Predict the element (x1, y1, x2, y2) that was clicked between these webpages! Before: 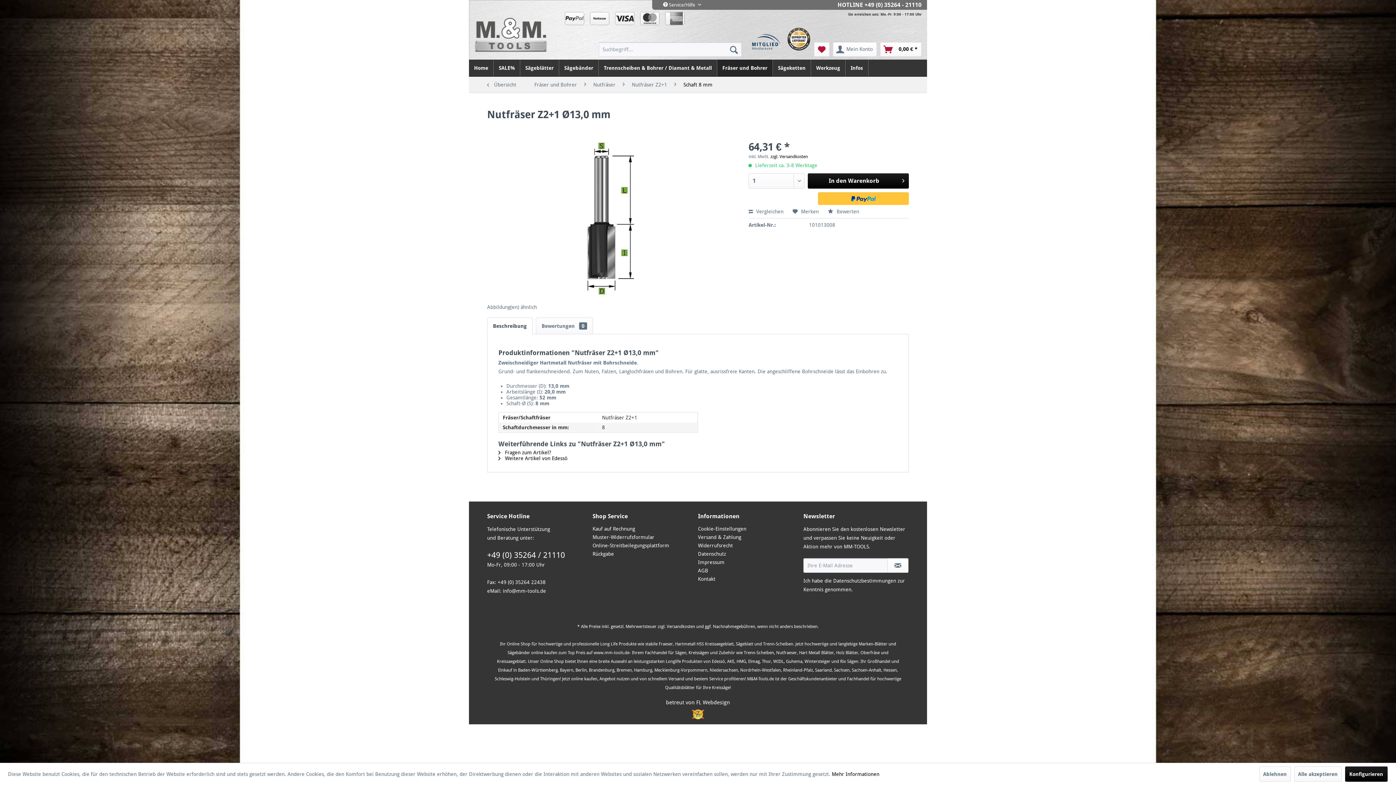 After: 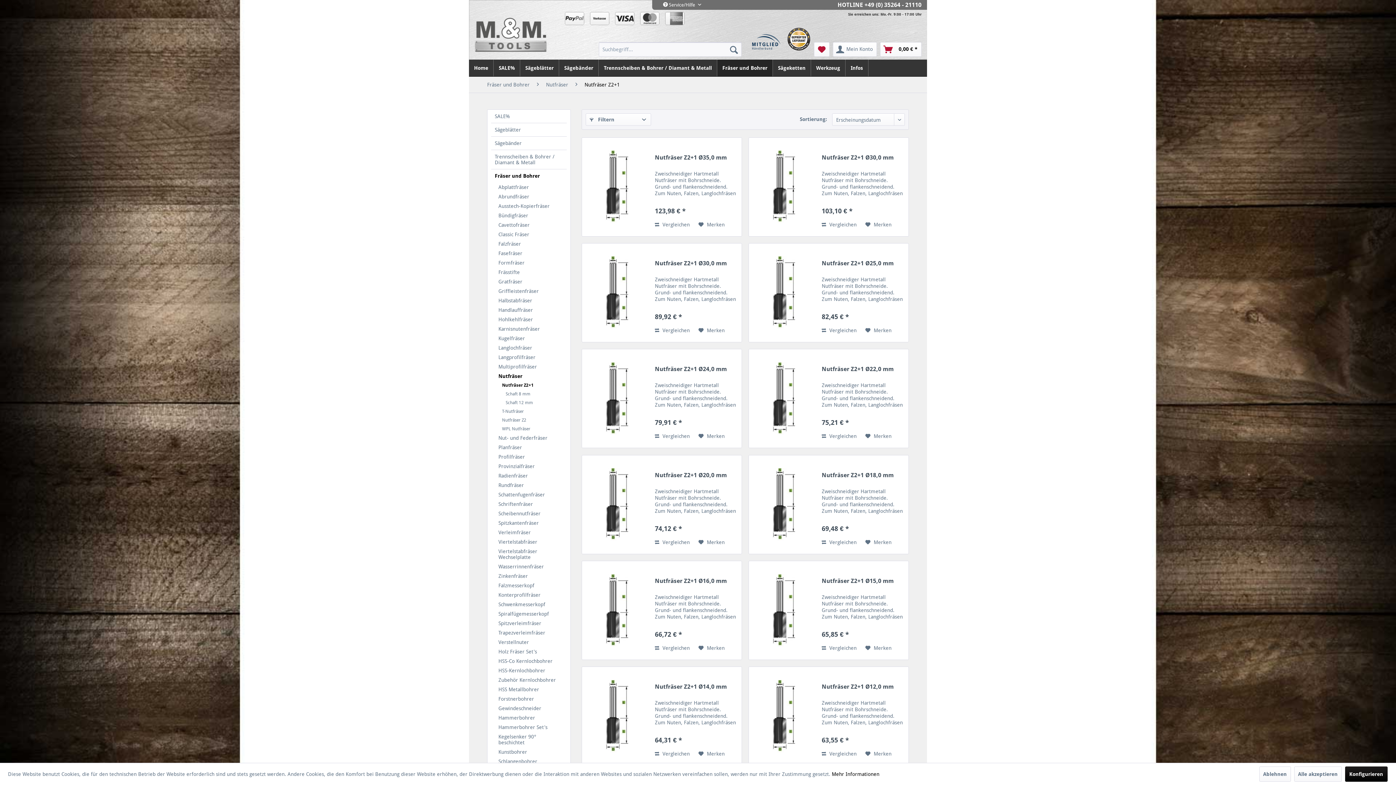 Action: bbox: (628, 76, 670, 92) label: Nutfräser Z2+1